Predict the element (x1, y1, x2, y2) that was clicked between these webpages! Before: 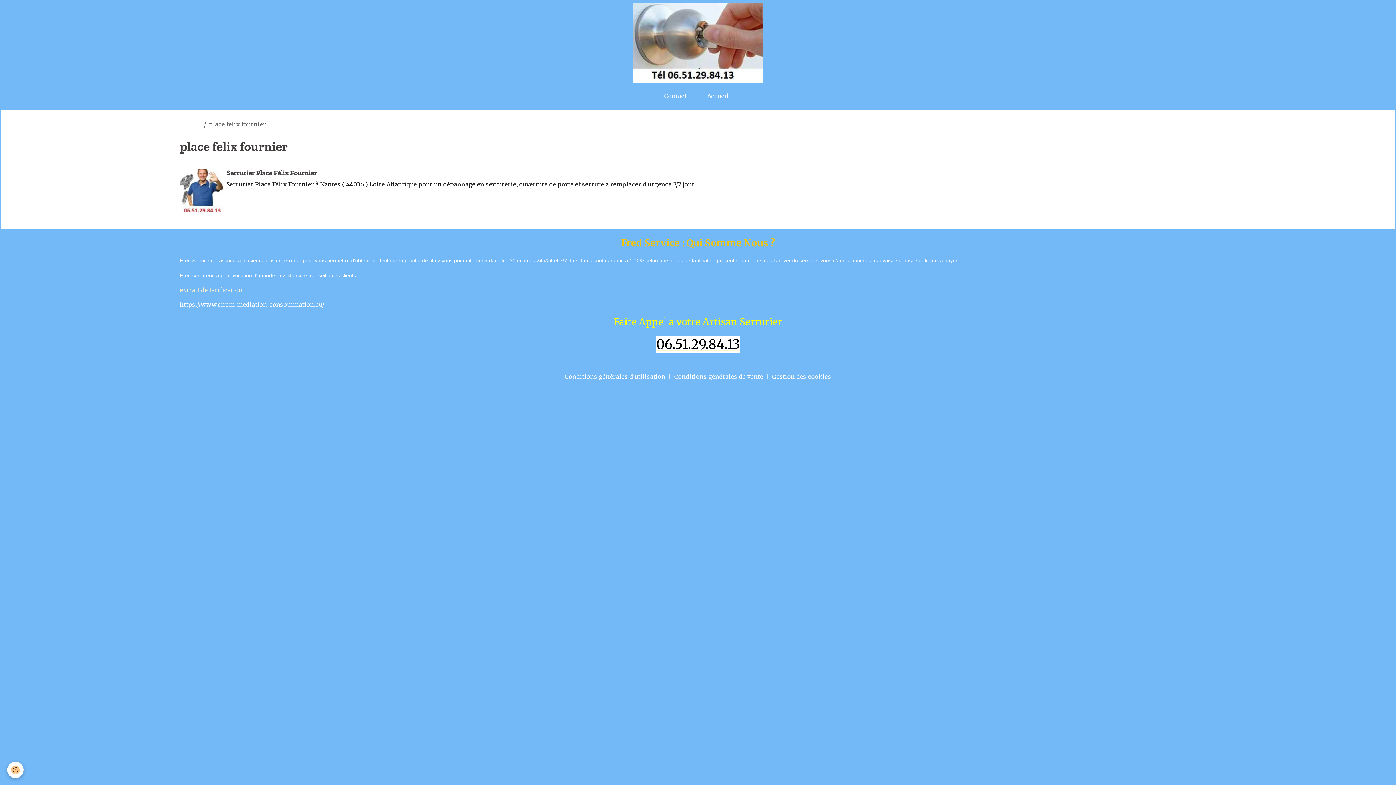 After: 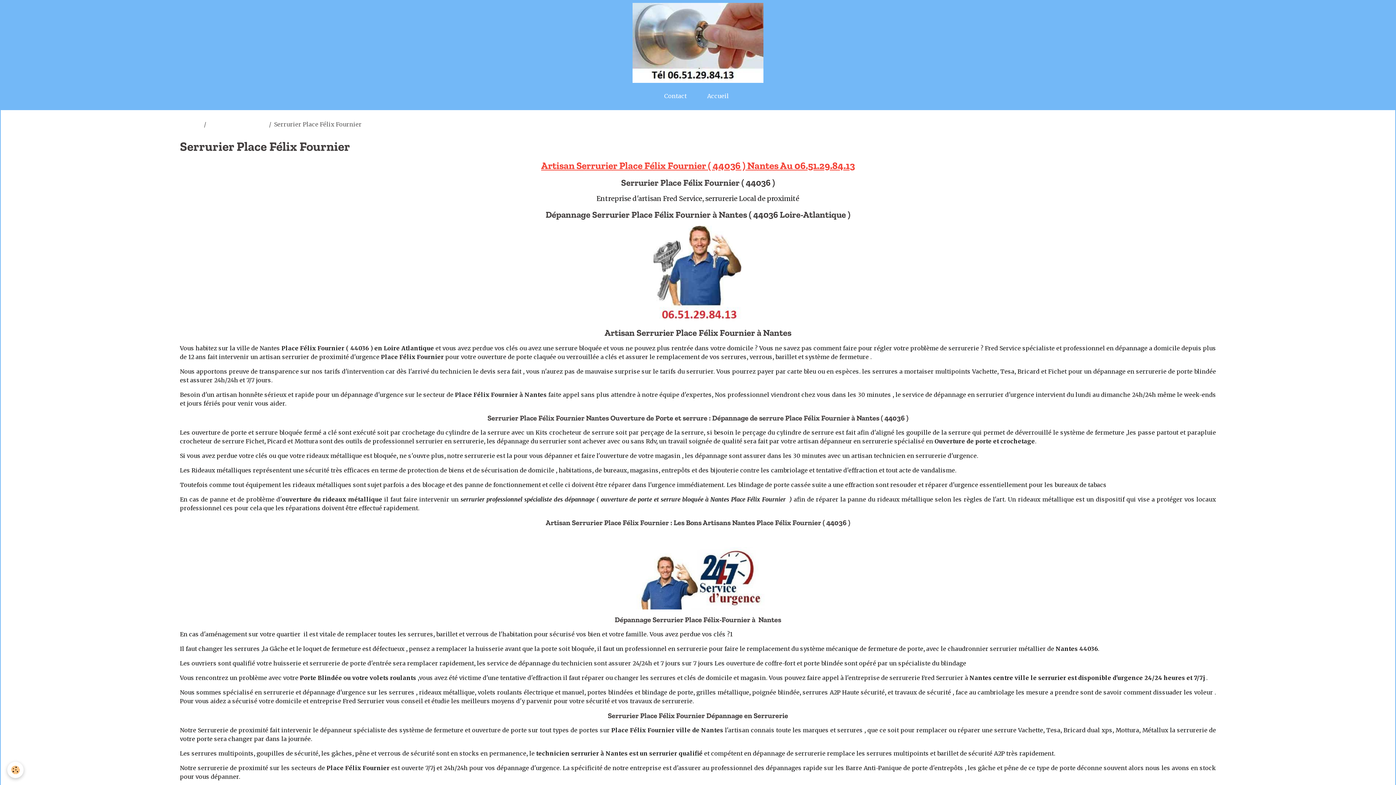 Action: label: Serrurier Place Félix Fournier bbox: (226, 168, 317, 177)